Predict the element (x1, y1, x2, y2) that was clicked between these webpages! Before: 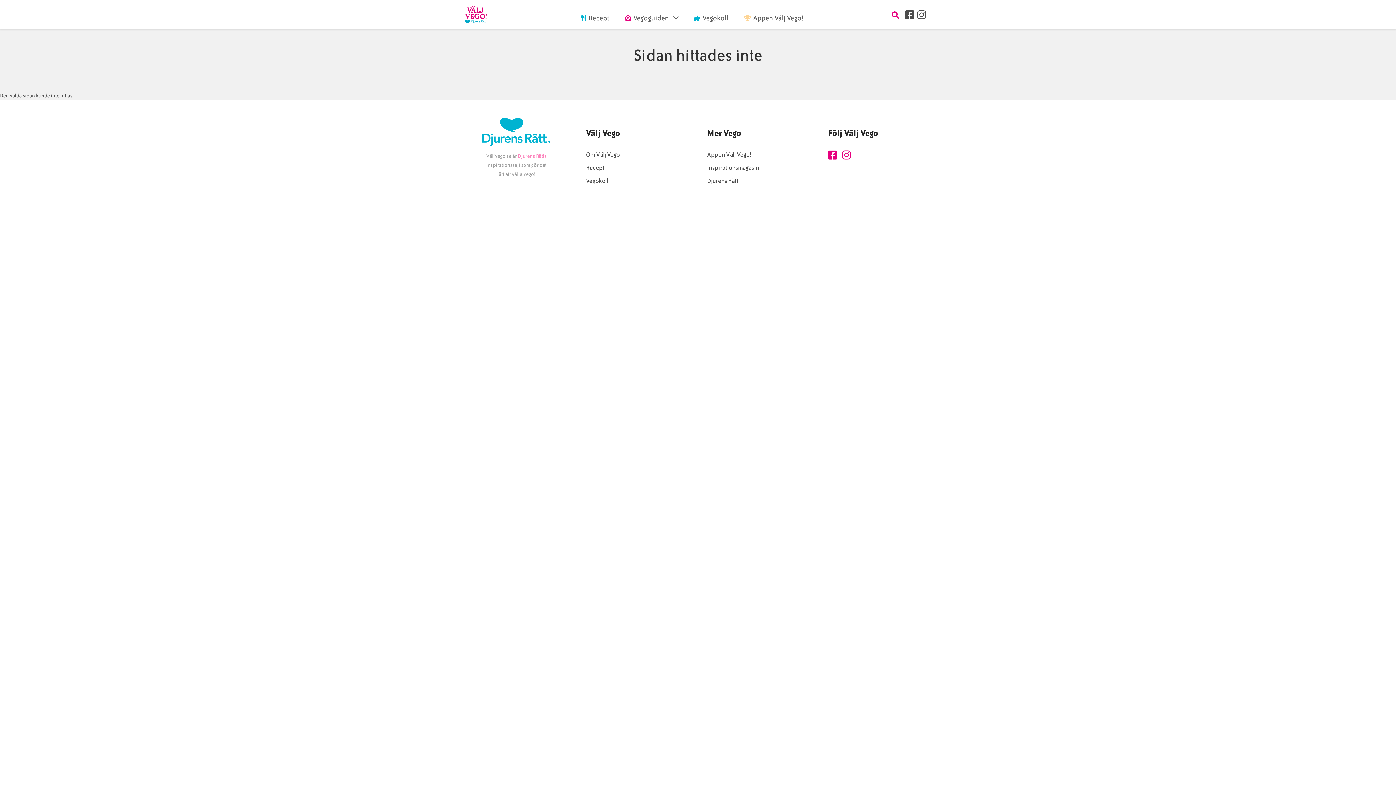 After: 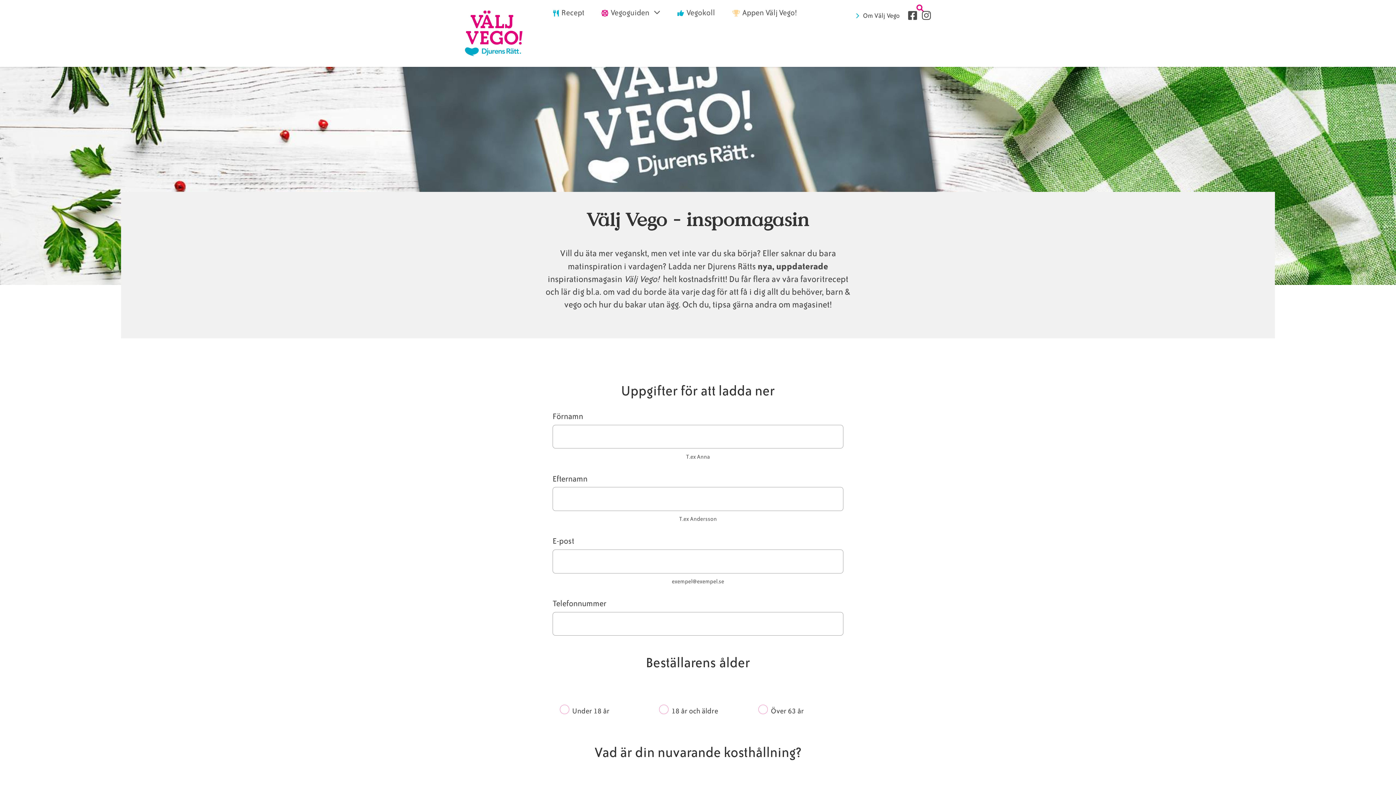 Action: label: Inspirationsmagasin bbox: (707, 161, 810, 174)